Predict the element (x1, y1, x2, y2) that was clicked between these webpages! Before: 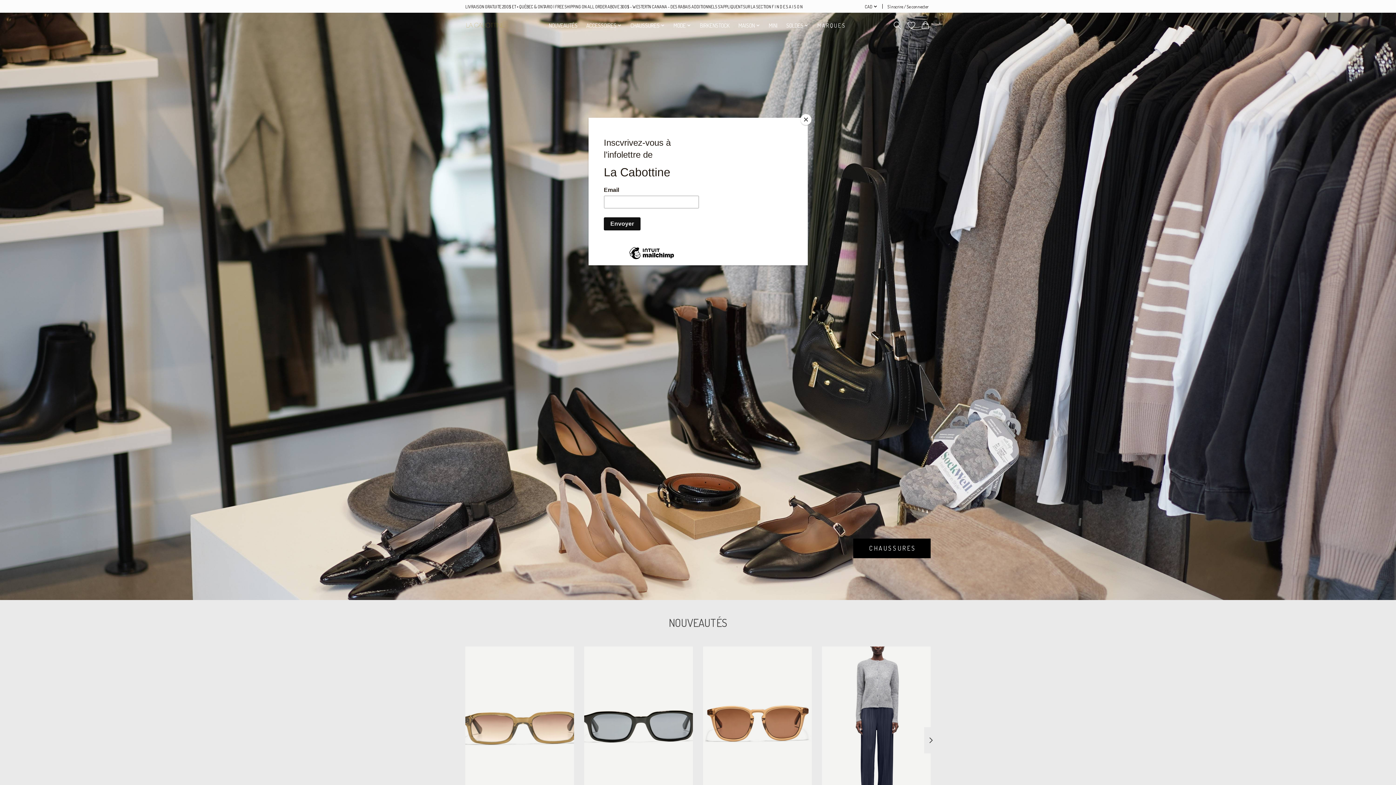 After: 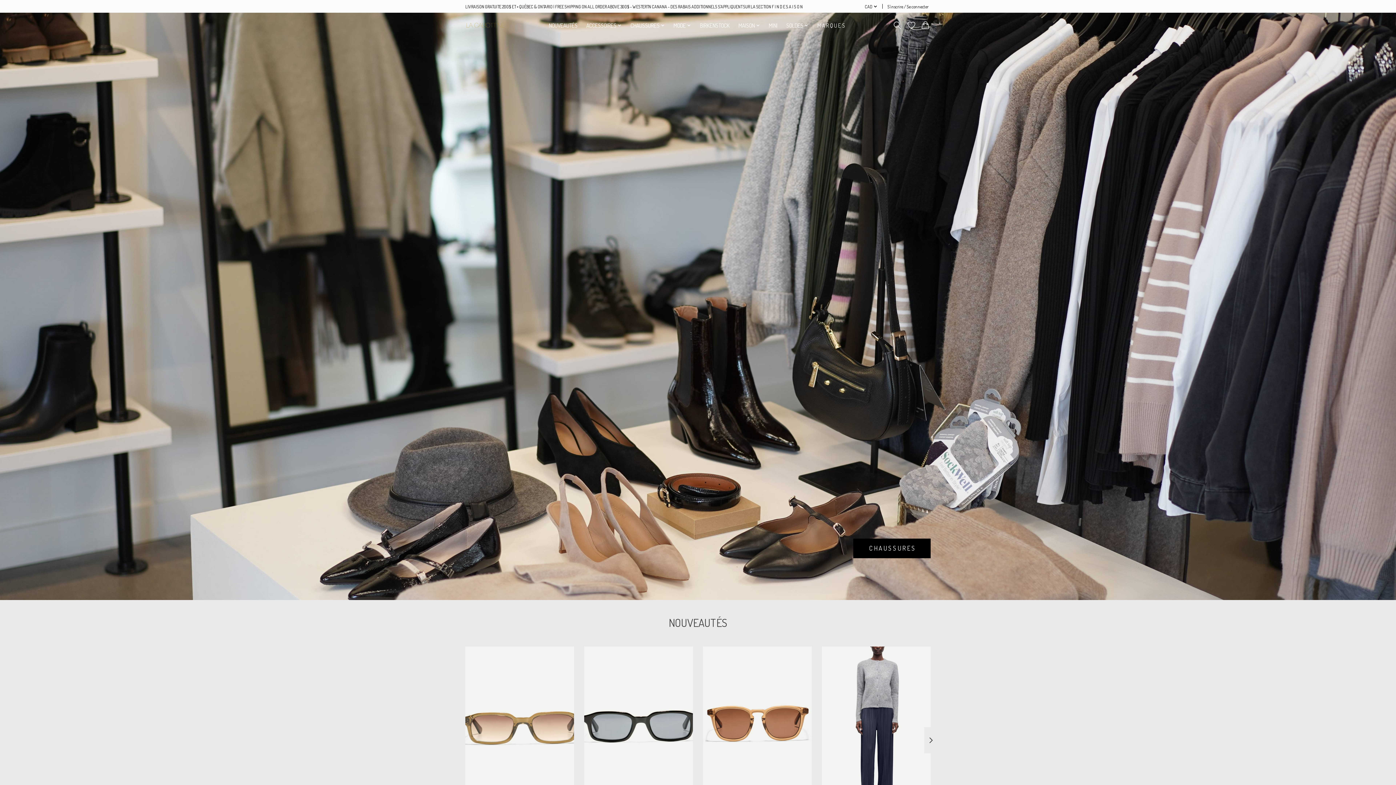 Action: bbox: (800, 114, 811, 125) label: Close